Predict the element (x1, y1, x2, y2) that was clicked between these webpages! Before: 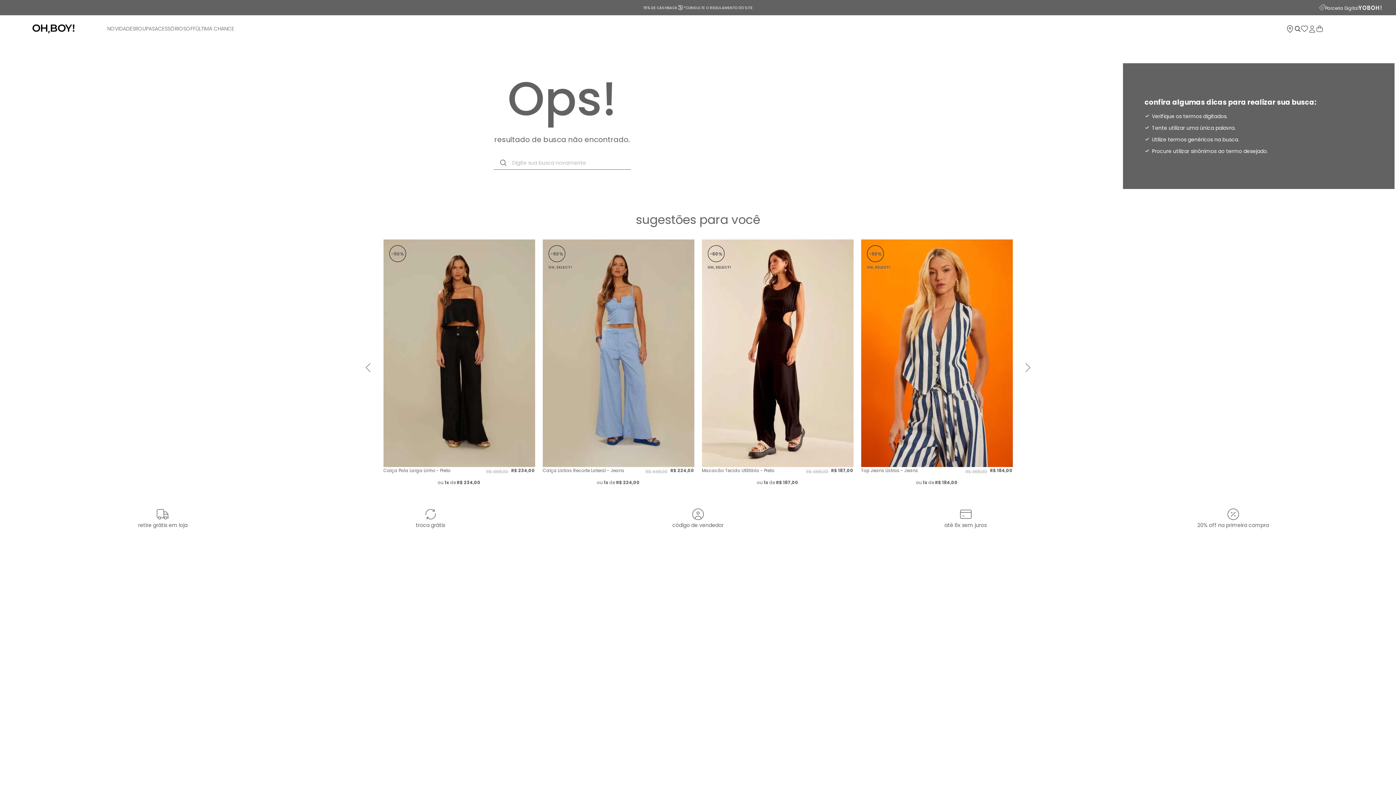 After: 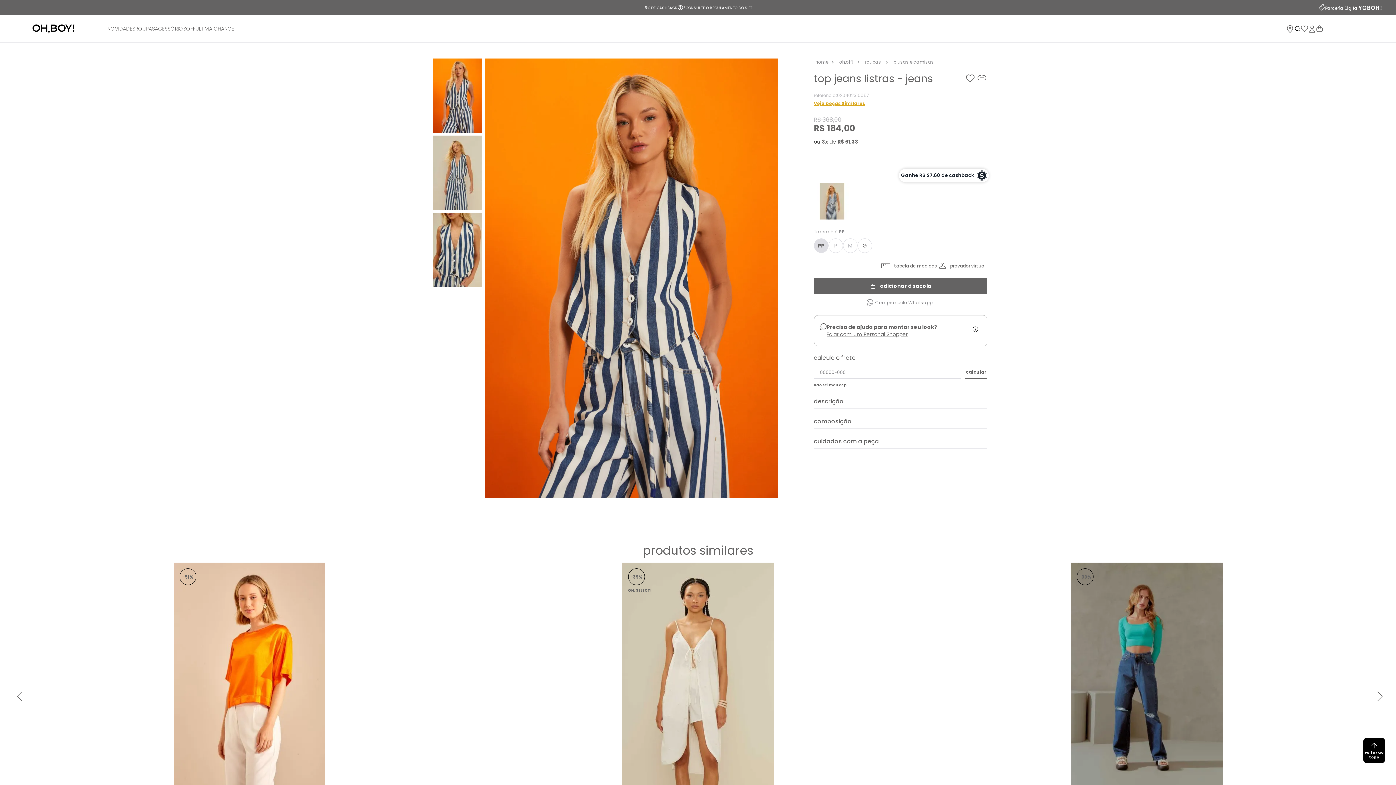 Action: bbox: (861, 239, 1012, 492) label: -50%
OH, SELECT!
Top Jeans Listras - Jeans
R$ 368,00
R$ 184,00
ou 1x de R$ 184,00